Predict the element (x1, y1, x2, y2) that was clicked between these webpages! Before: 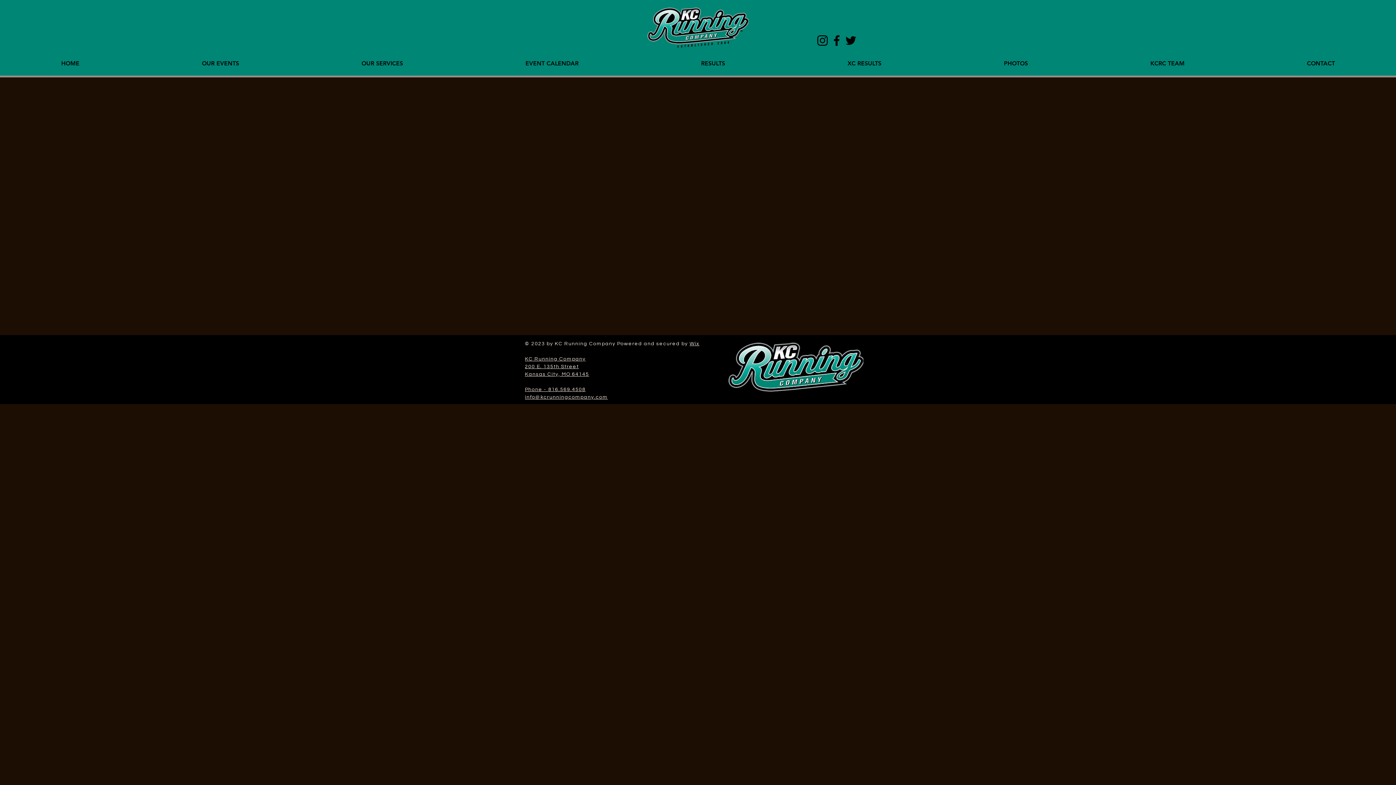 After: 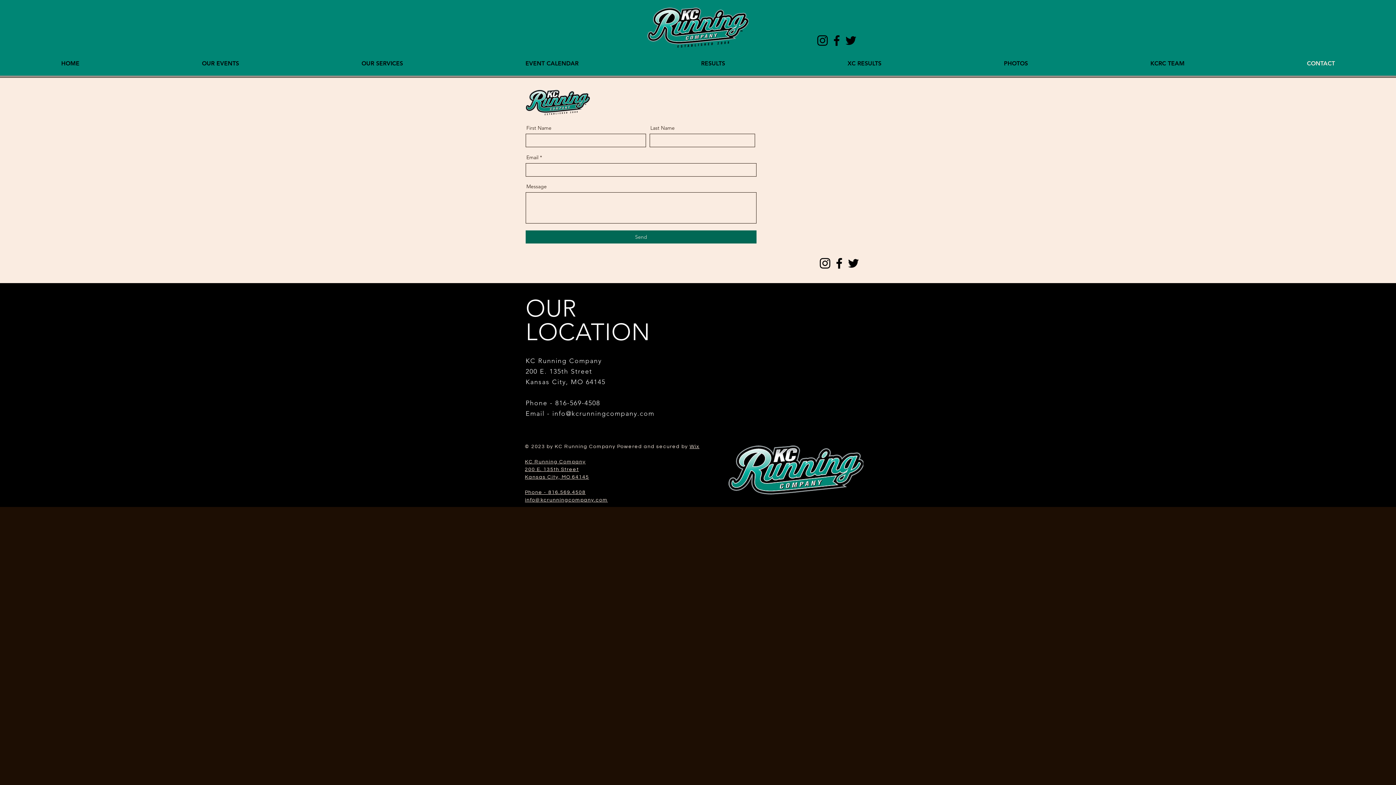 Action: bbox: (1246, 54, 1396, 72) label: CONTACT